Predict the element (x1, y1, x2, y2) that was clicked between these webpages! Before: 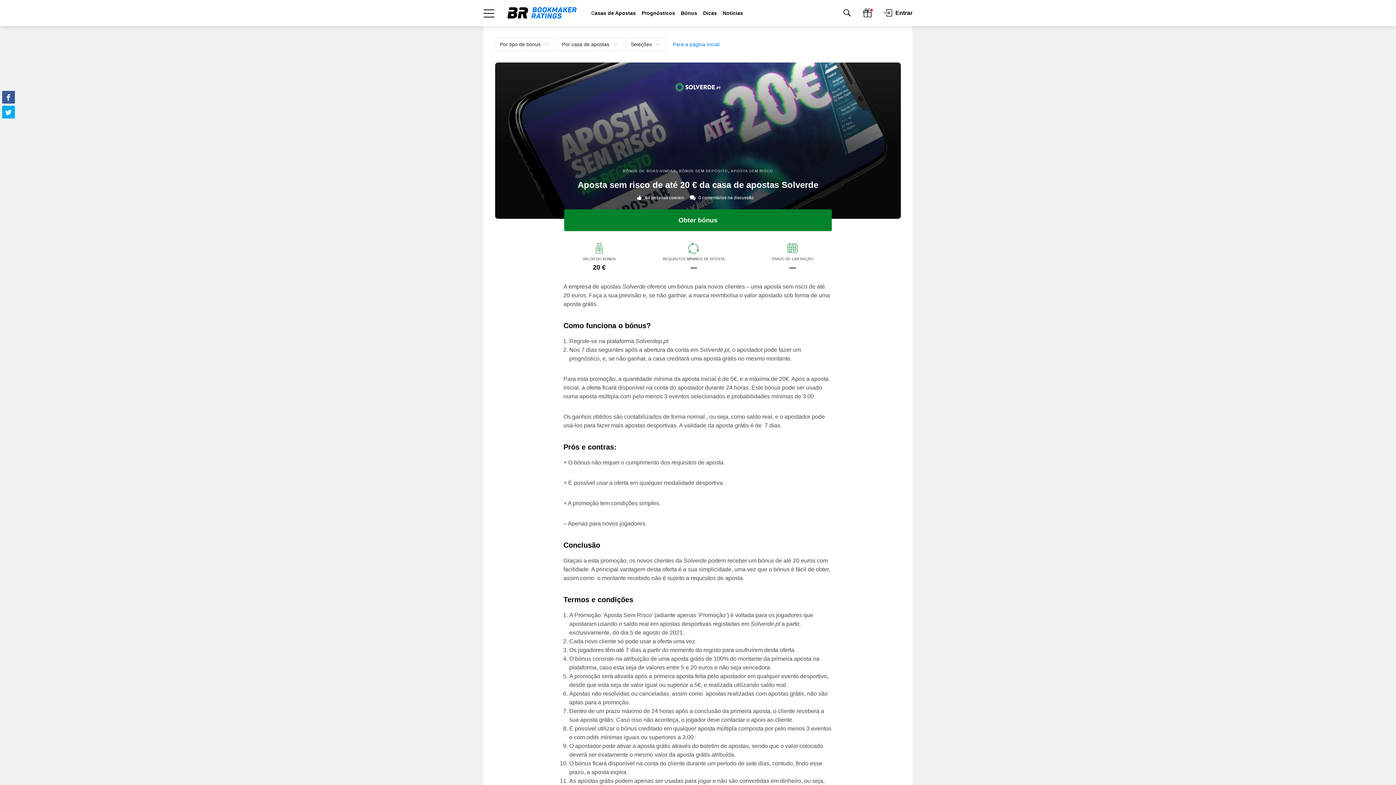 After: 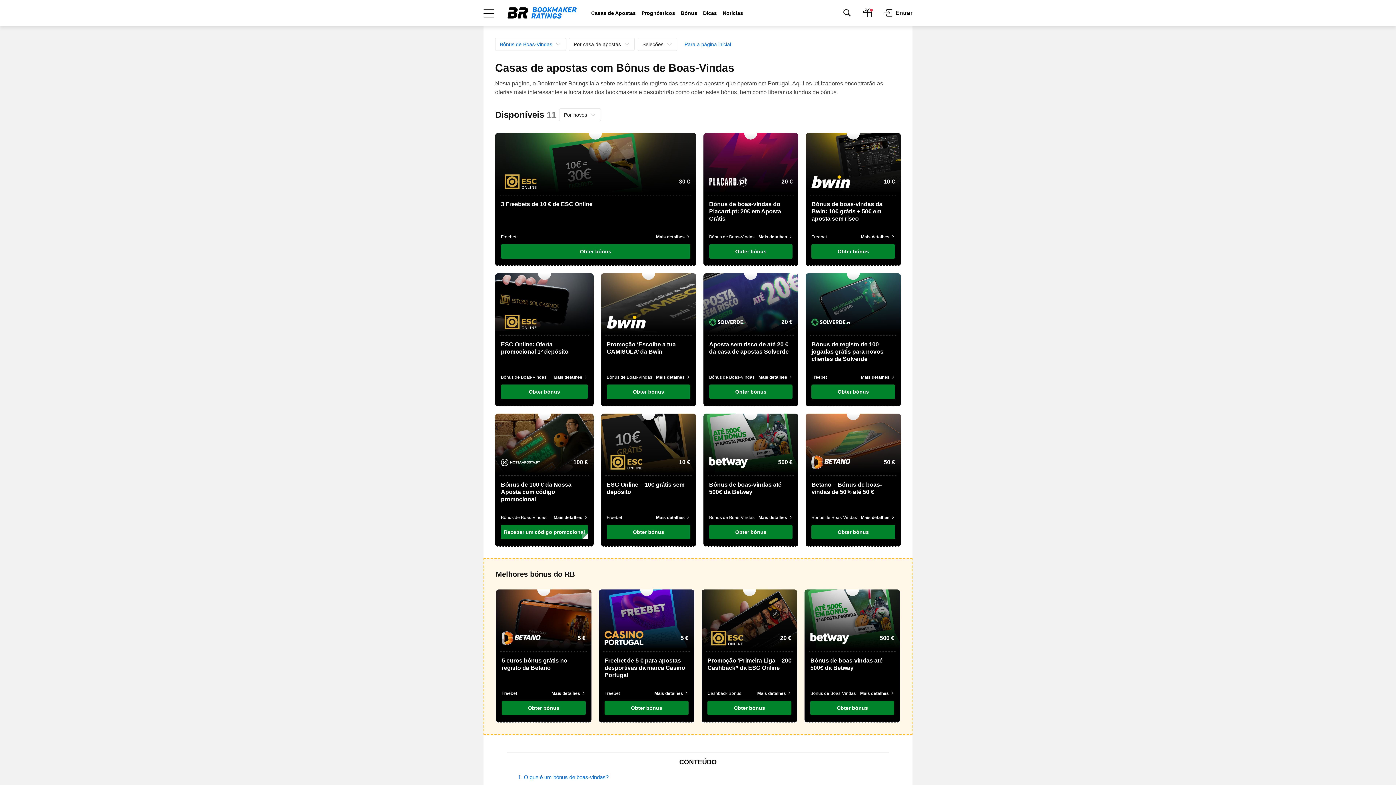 Action: label: BÔNUS DE BOAS-VINDAS bbox: (623, 169, 676, 173)